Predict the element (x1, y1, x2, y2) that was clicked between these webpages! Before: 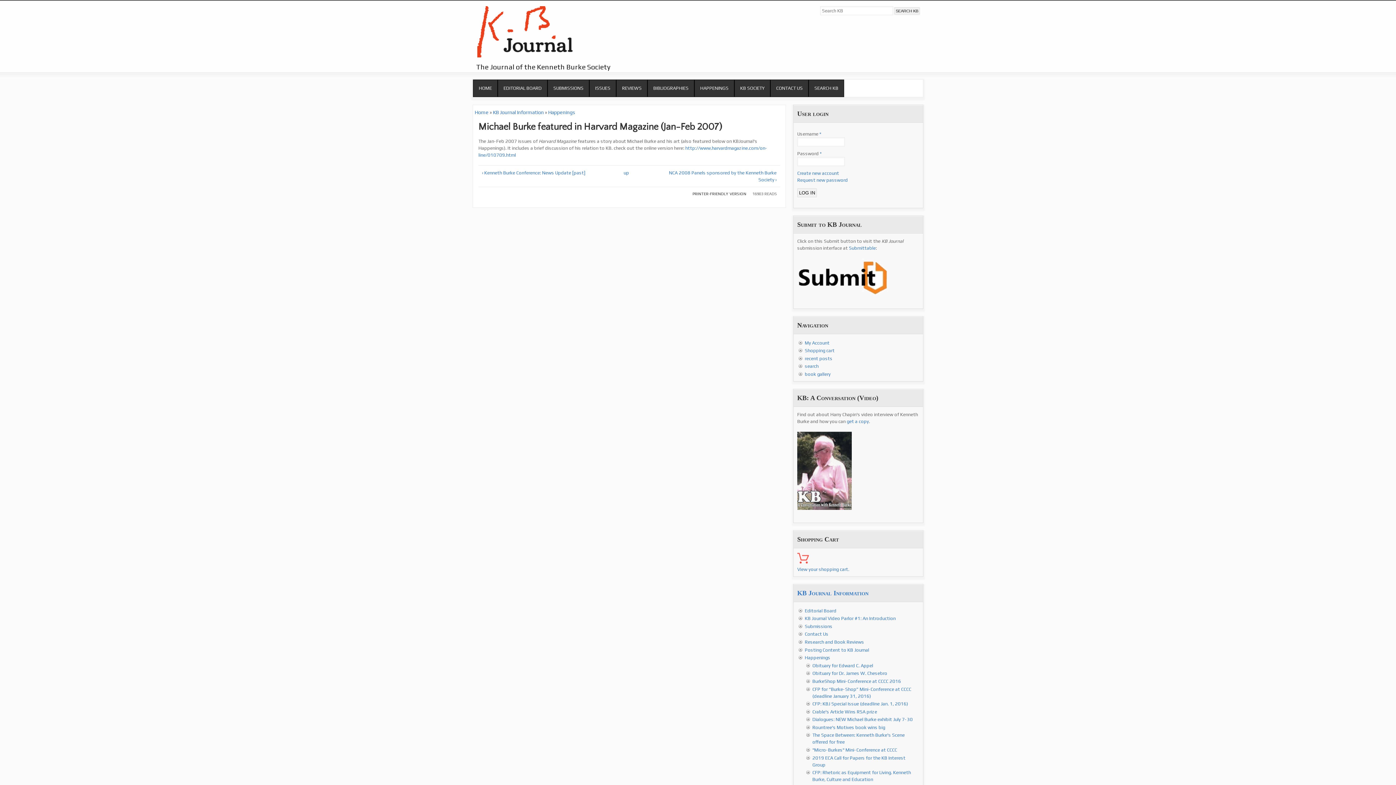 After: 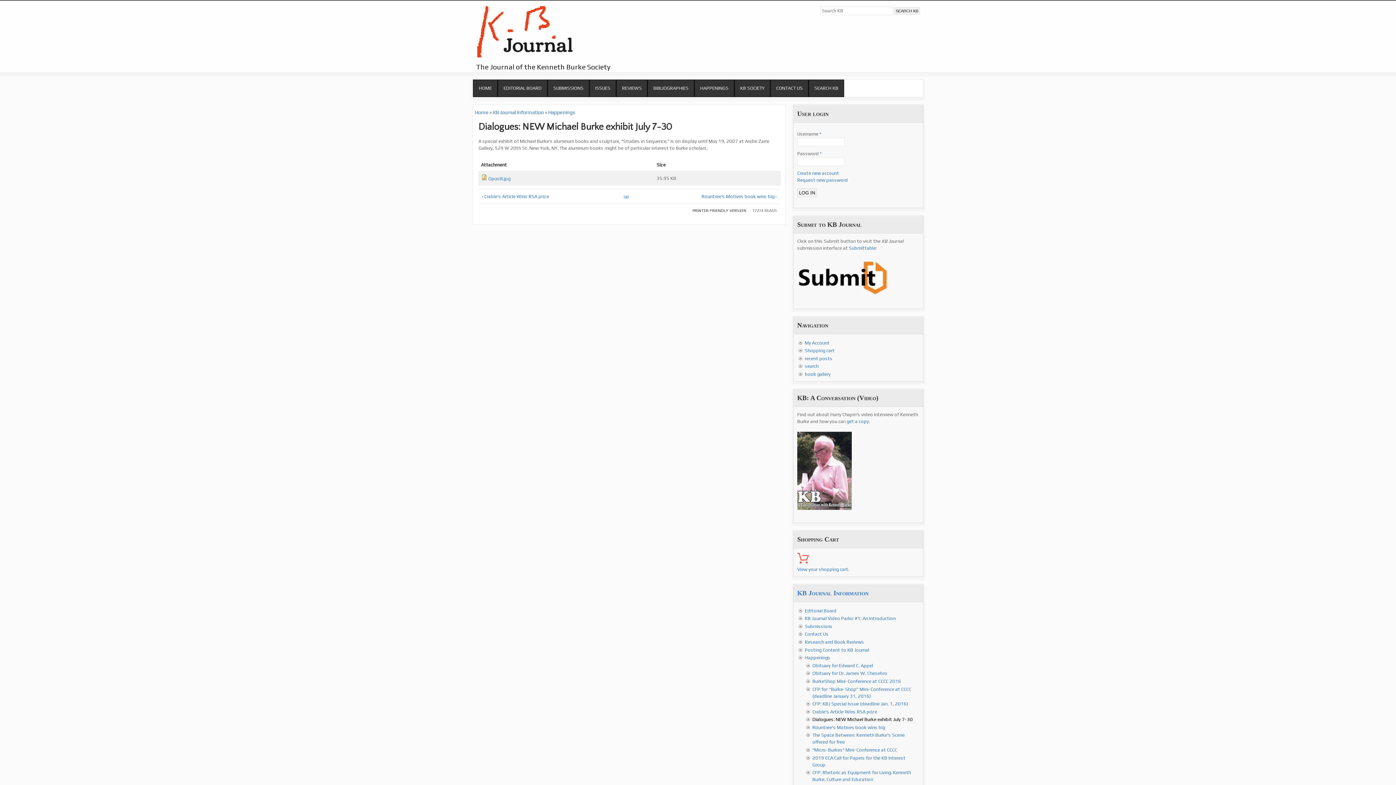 Action: label: Dialogues: NEW Michael Burke exhibit July 7-30 bbox: (812, 717, 912, 722)